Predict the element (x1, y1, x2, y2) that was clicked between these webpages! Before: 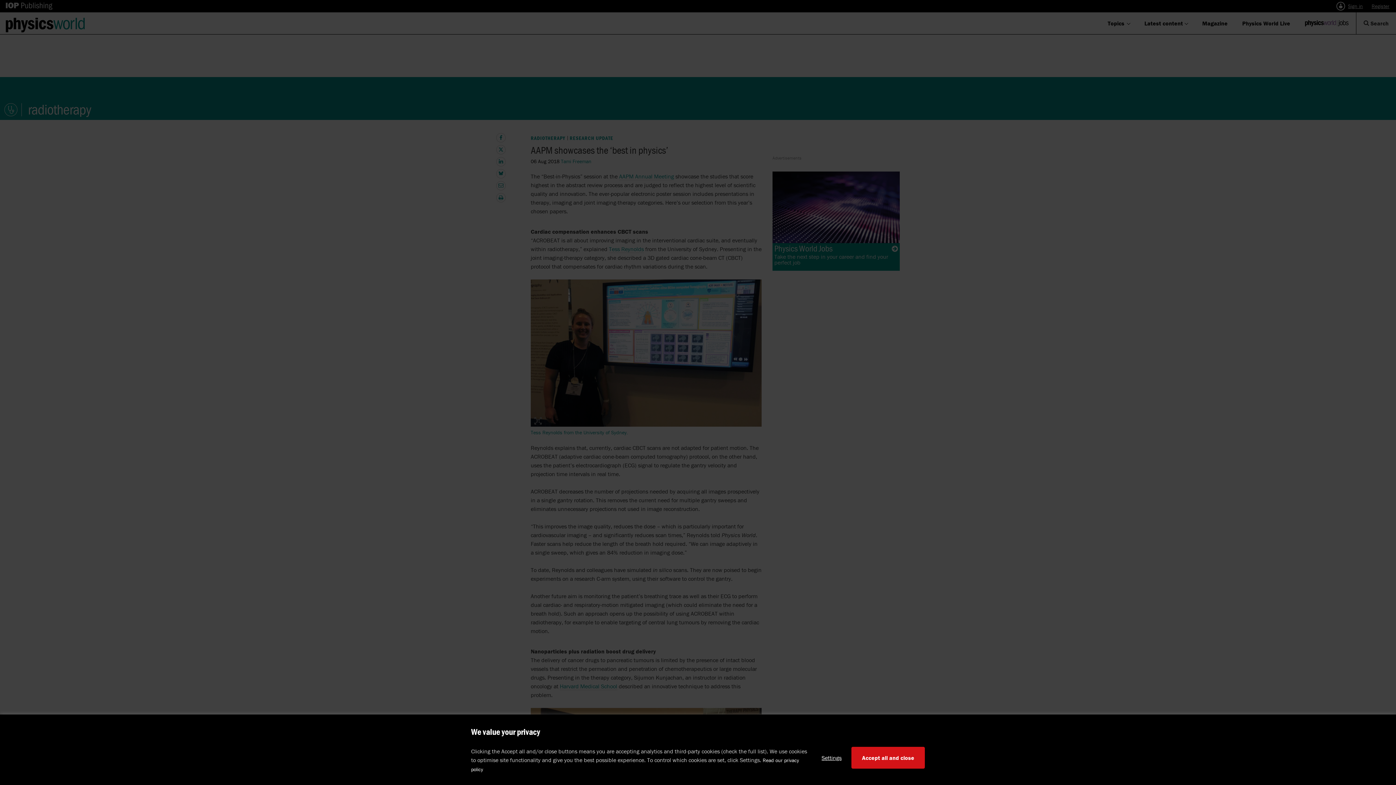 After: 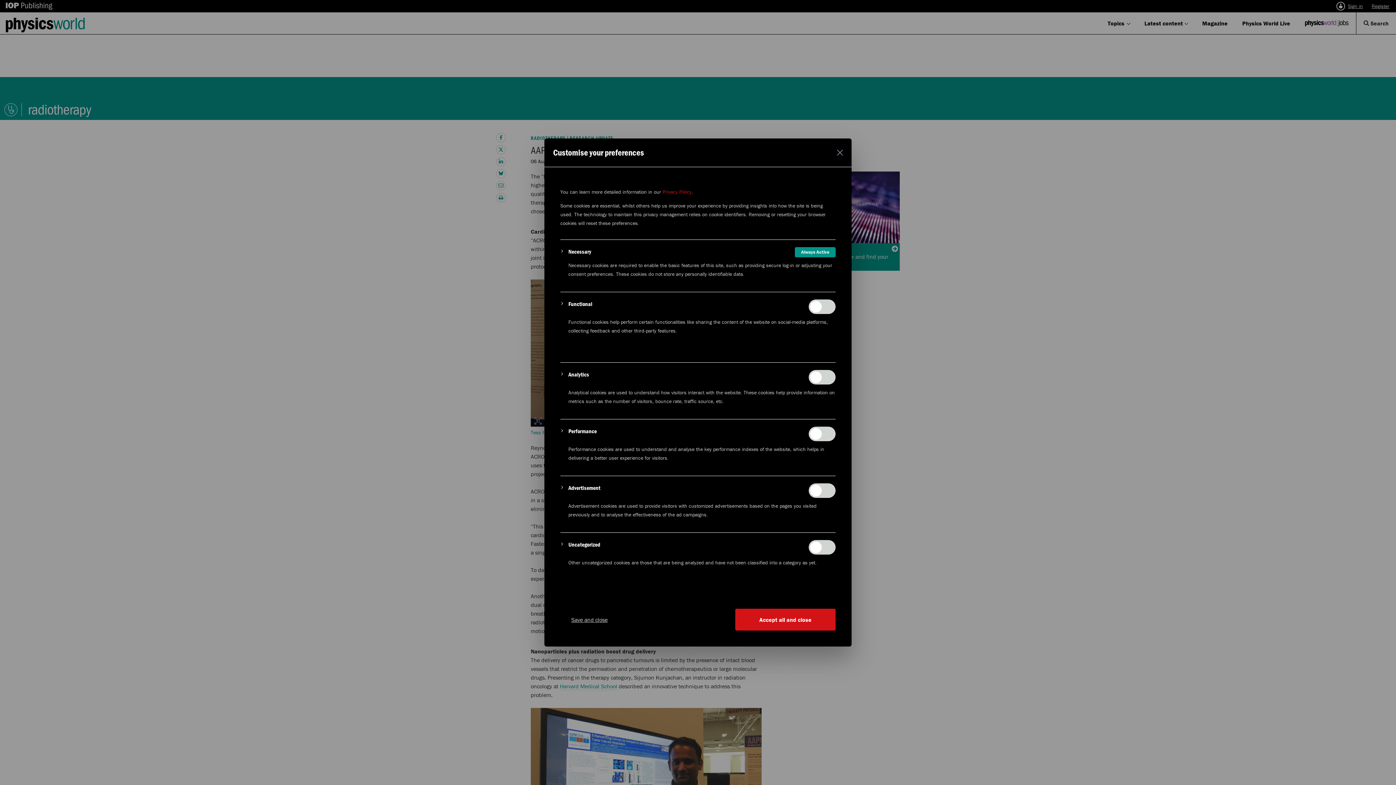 Action: label: Settings bbox: (812, 747, 851, 769)